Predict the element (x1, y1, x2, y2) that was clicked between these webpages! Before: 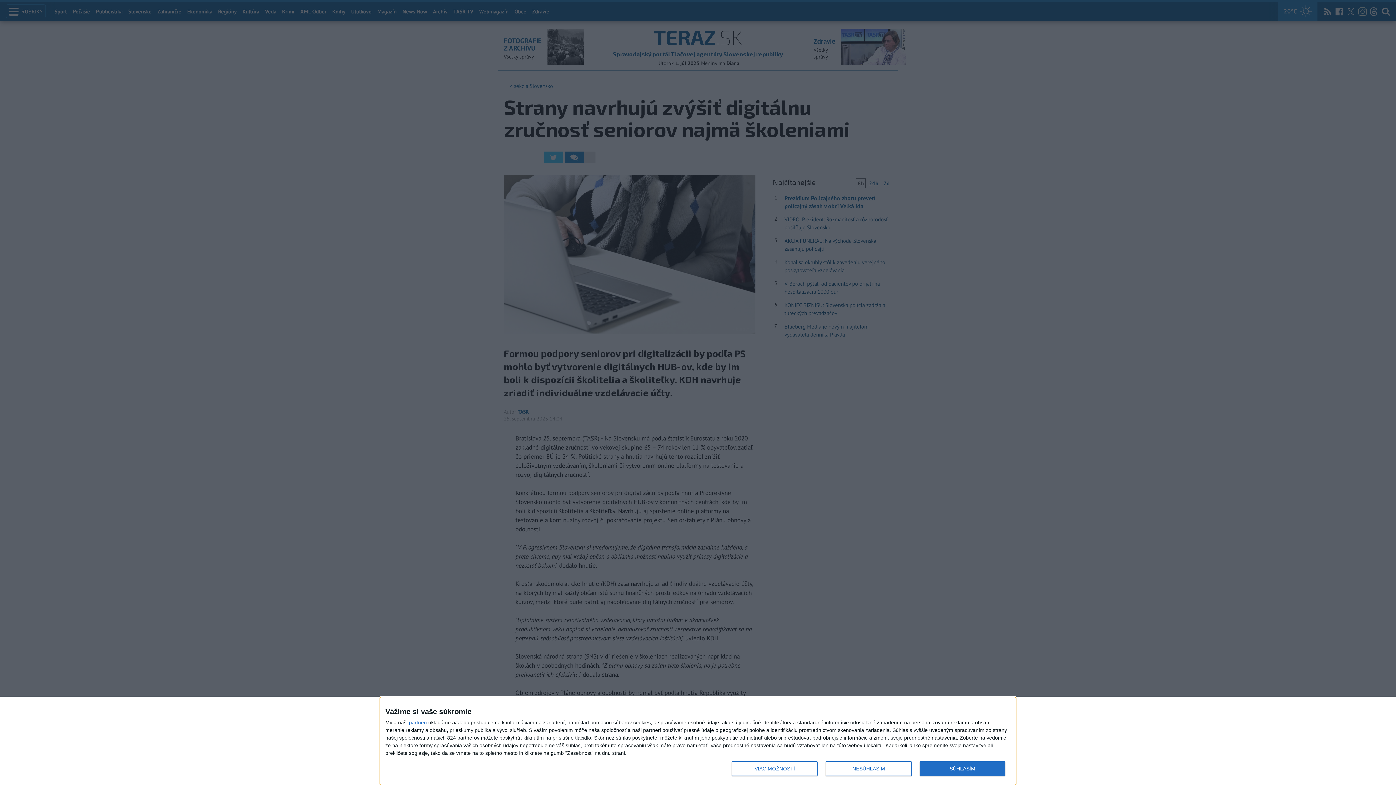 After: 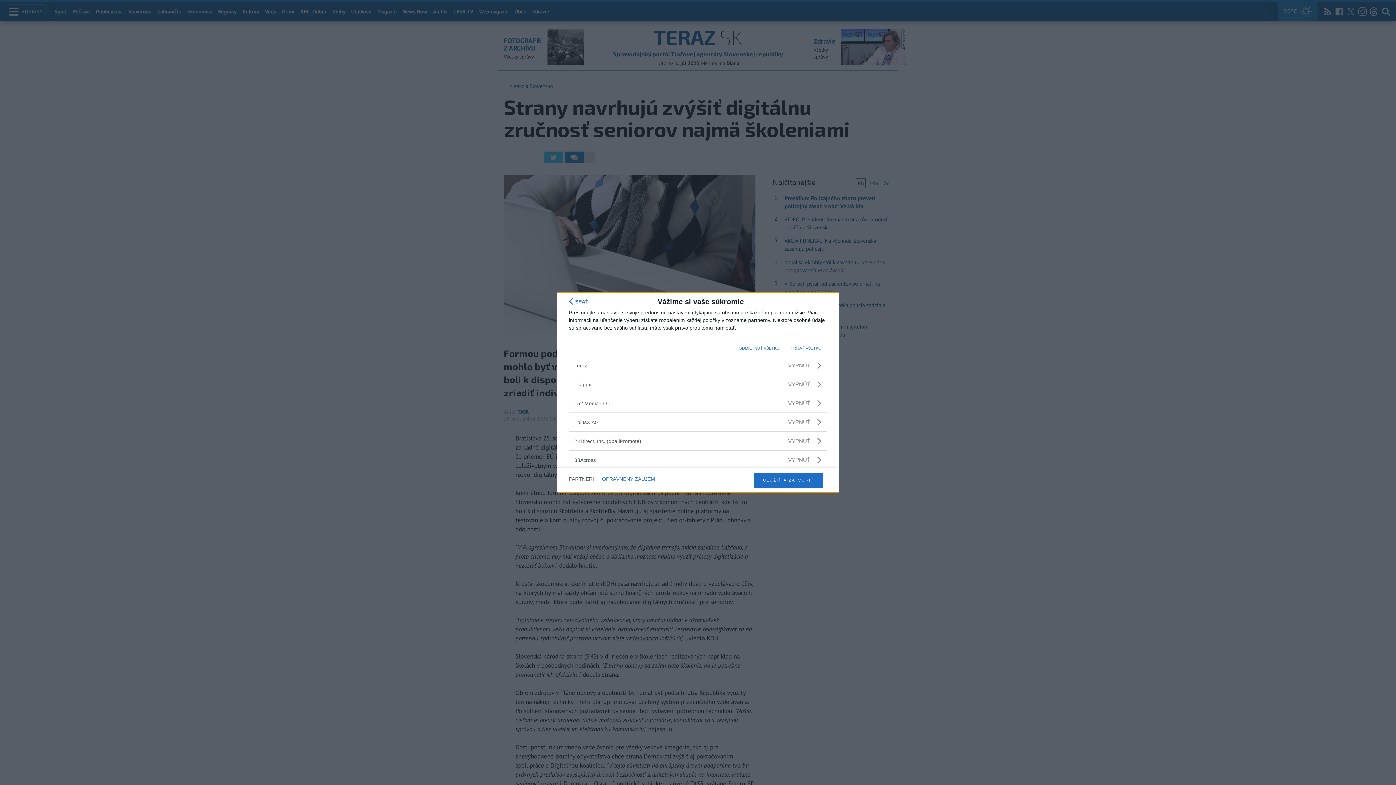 Action: label: partneri bbox: (409, 720, 426, 725)